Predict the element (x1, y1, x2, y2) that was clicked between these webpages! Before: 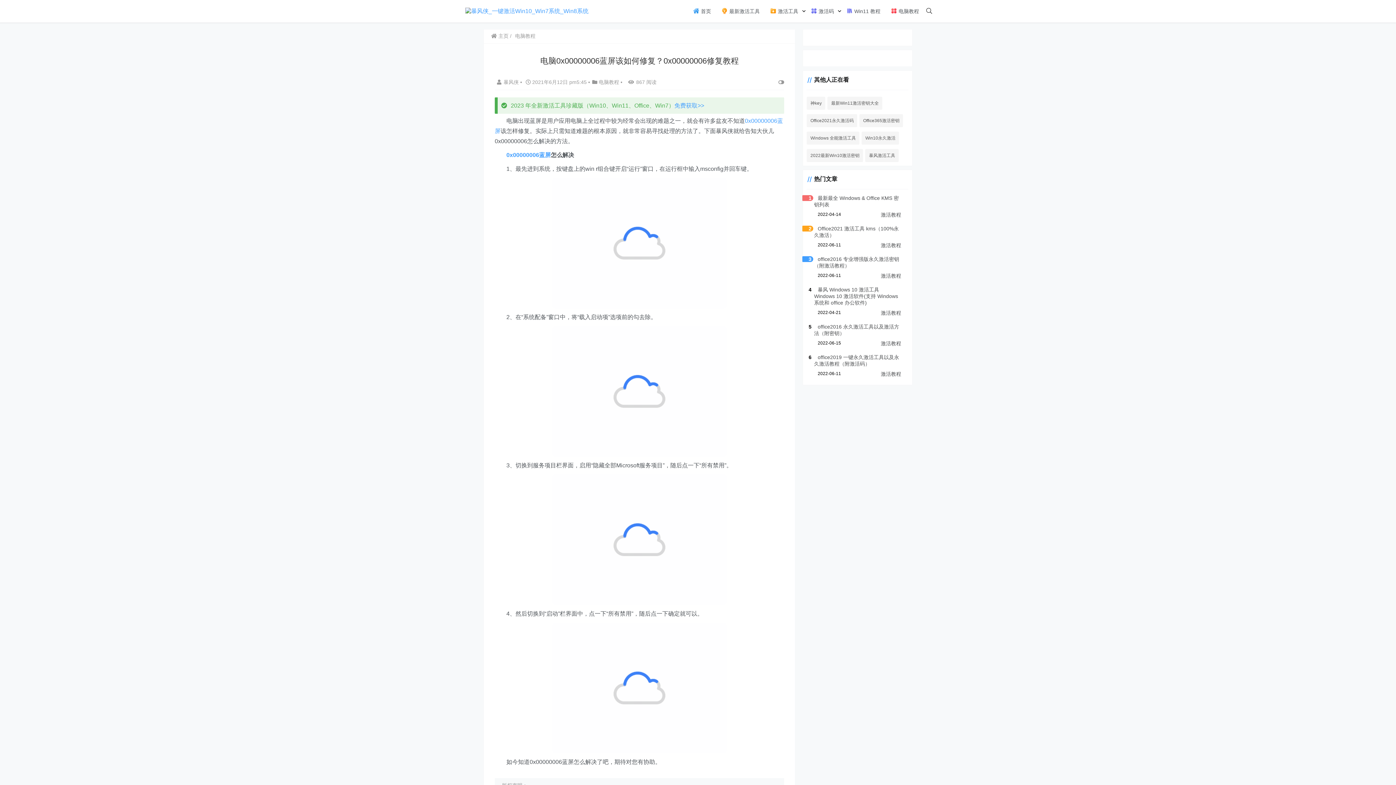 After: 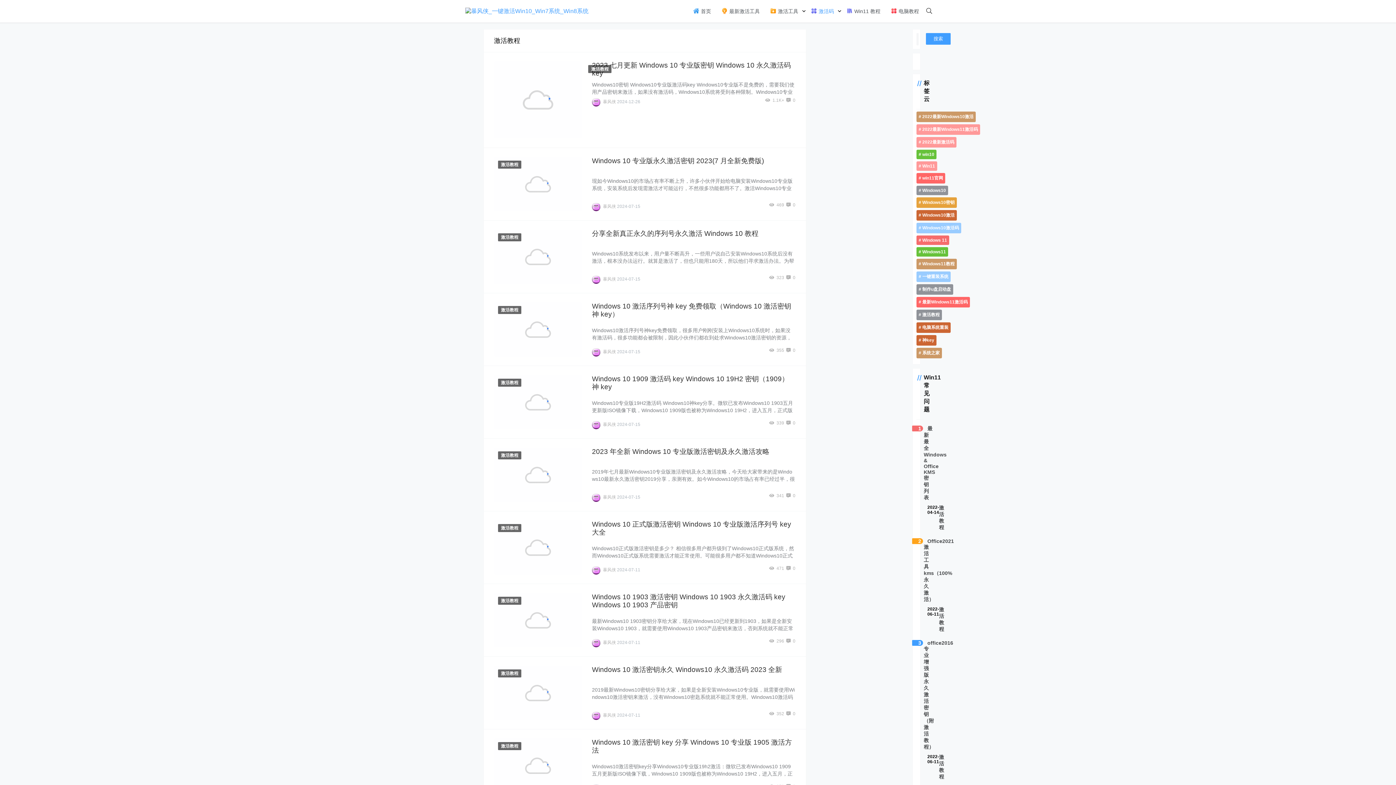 Action: bbox: (881, 212, 901, 217) label: 激活教程